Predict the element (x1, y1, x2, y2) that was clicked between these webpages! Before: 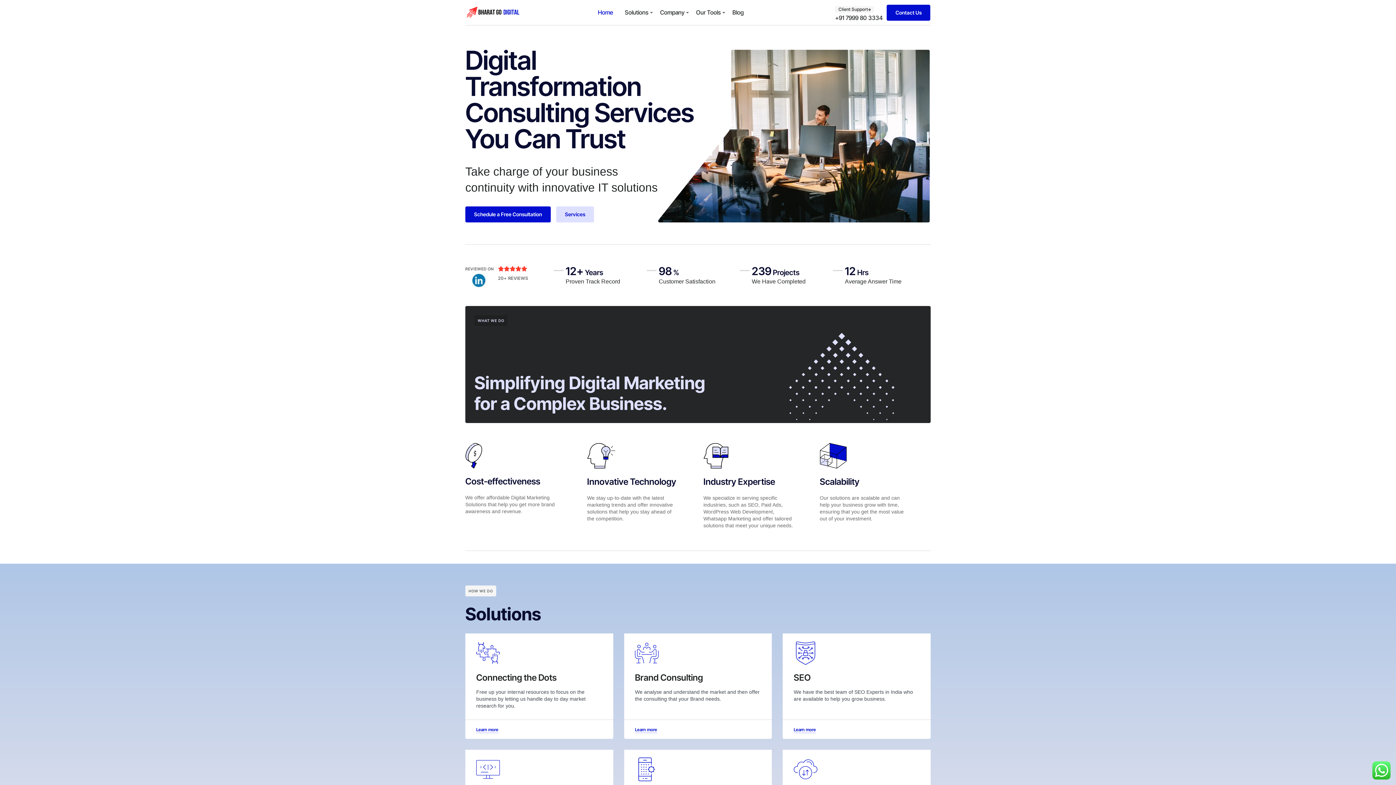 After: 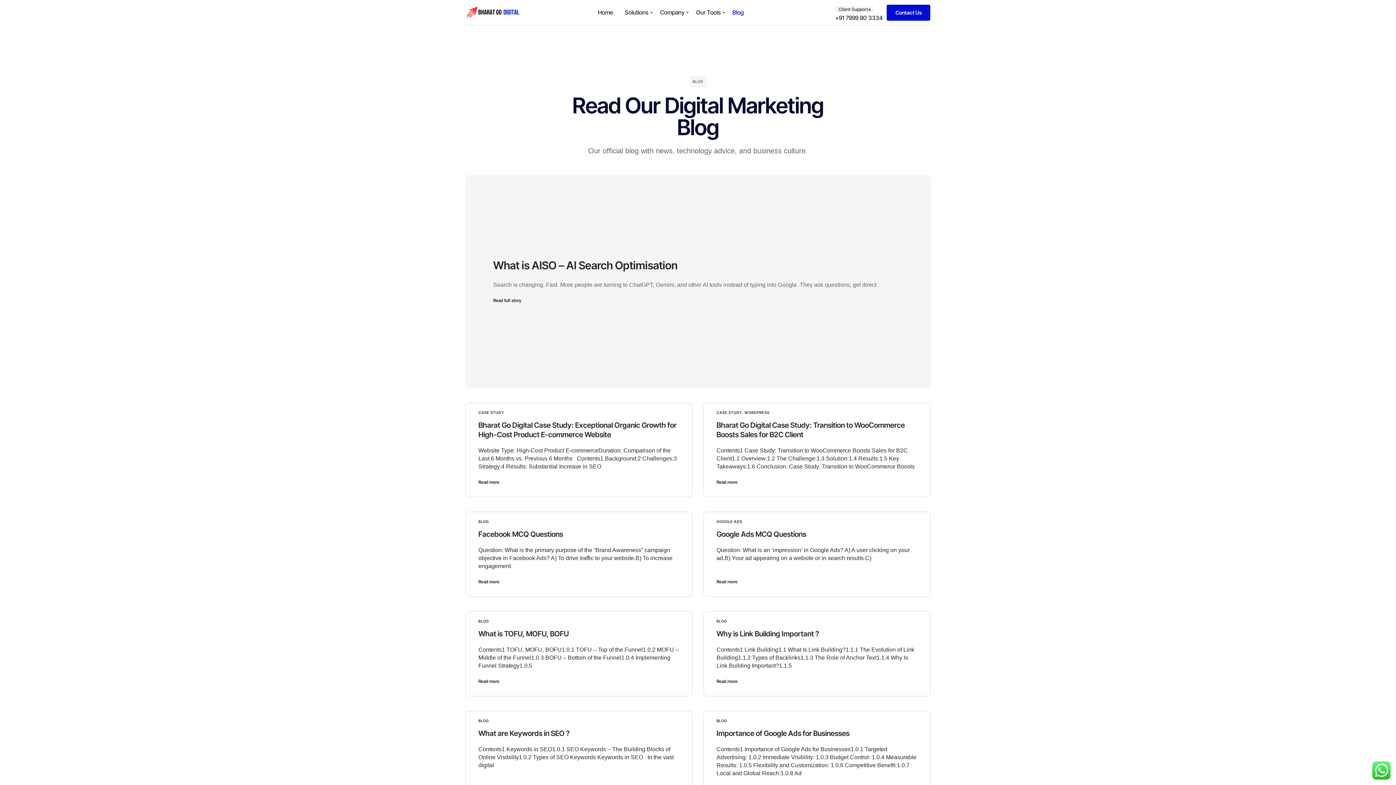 Action: bbox: (730, 1, 745, 23) label: Blog